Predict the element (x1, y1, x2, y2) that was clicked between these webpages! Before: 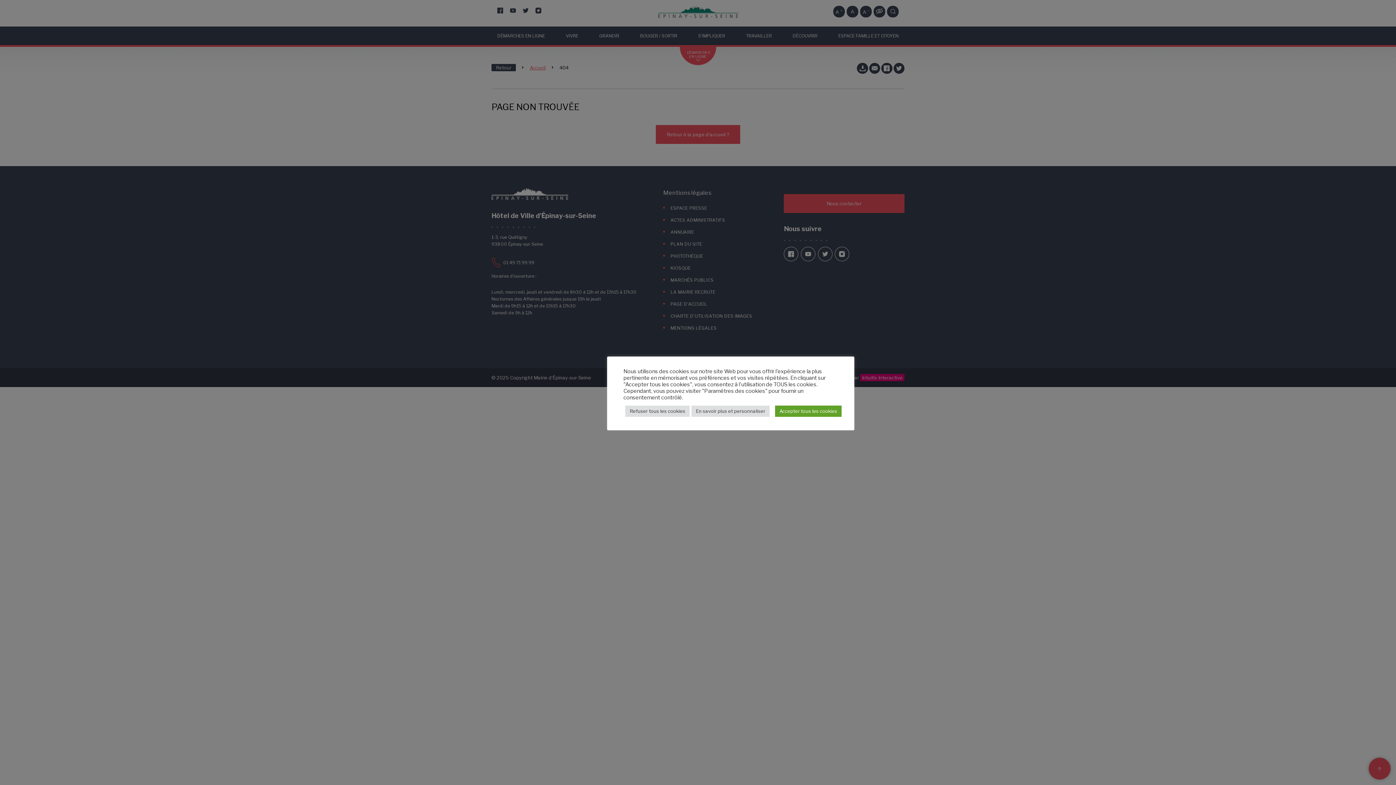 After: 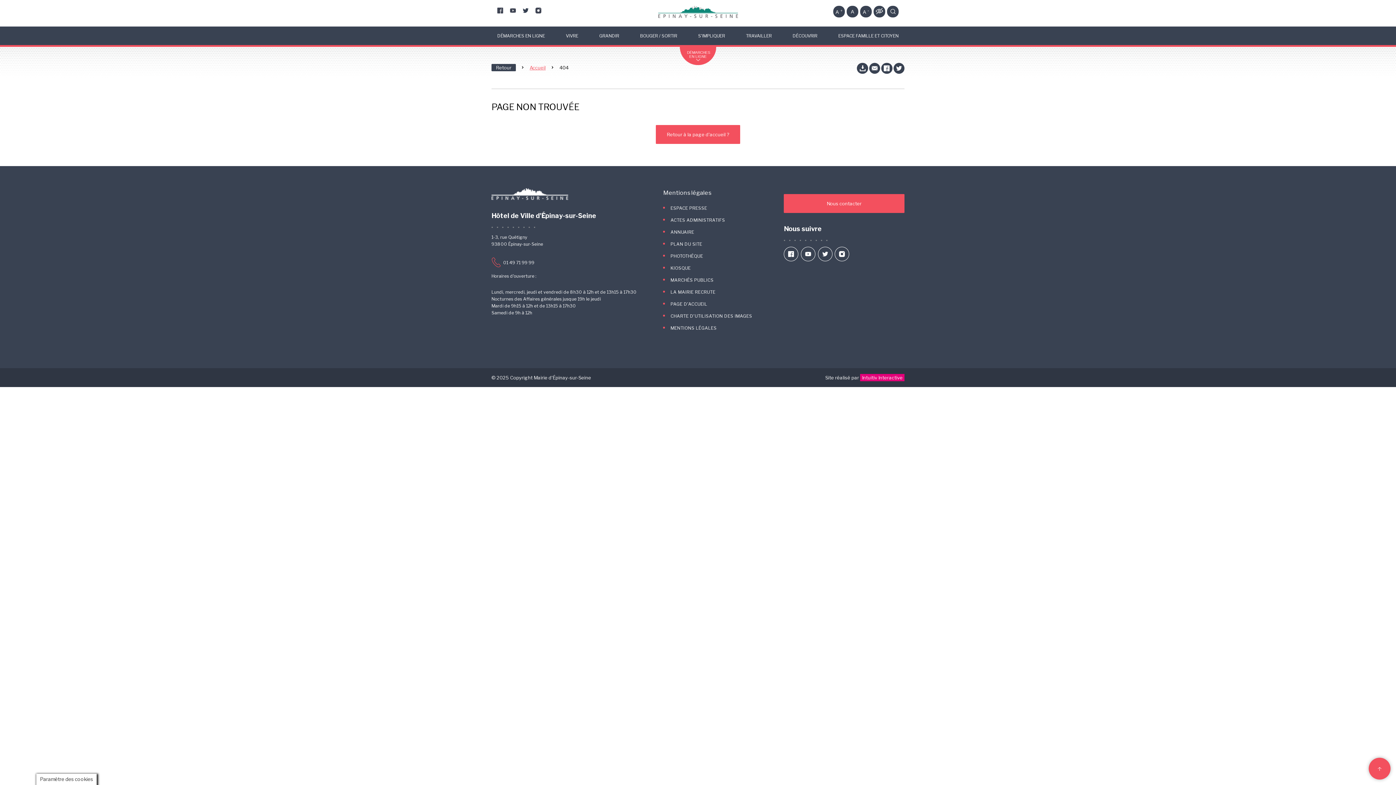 Action: bbox: (775, 405, 841, 416) label: Accepter tous les cookies